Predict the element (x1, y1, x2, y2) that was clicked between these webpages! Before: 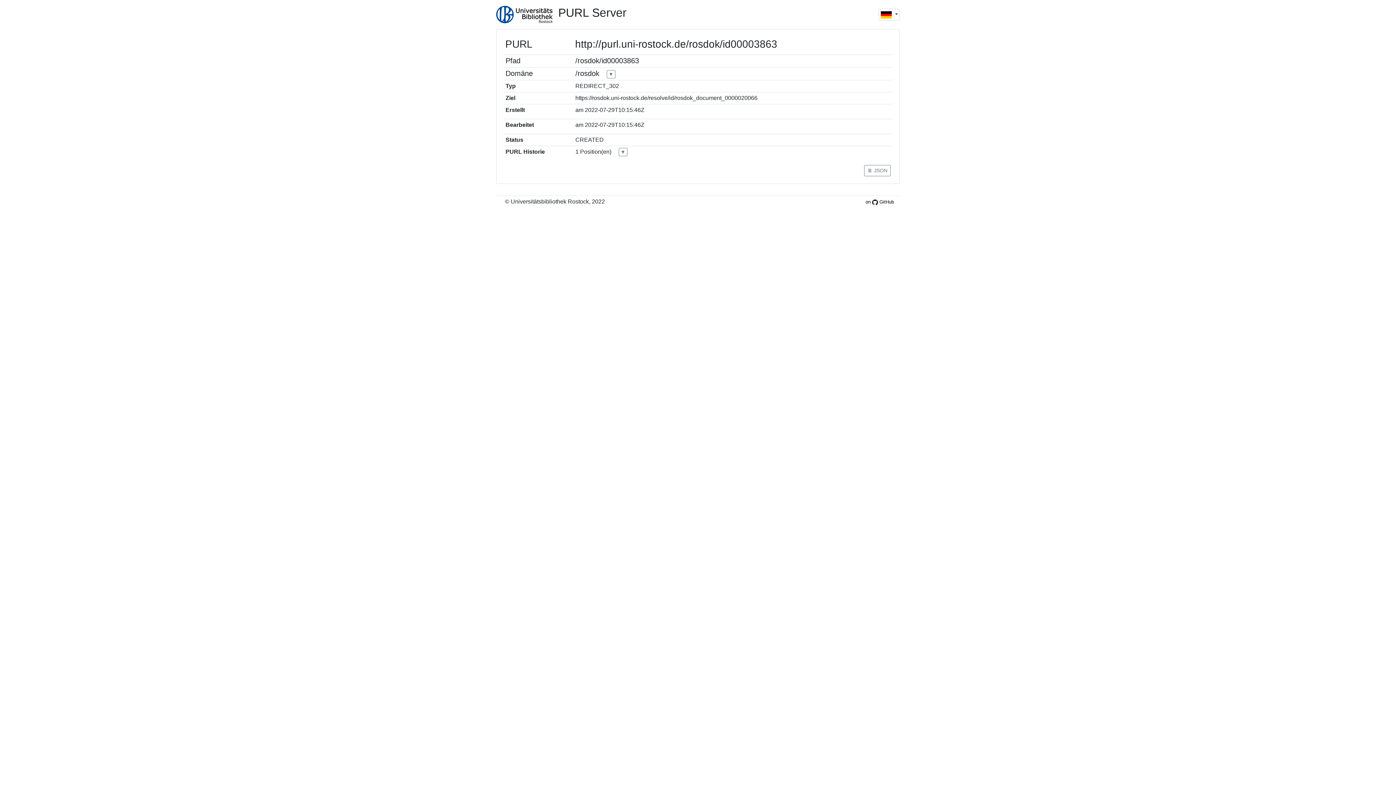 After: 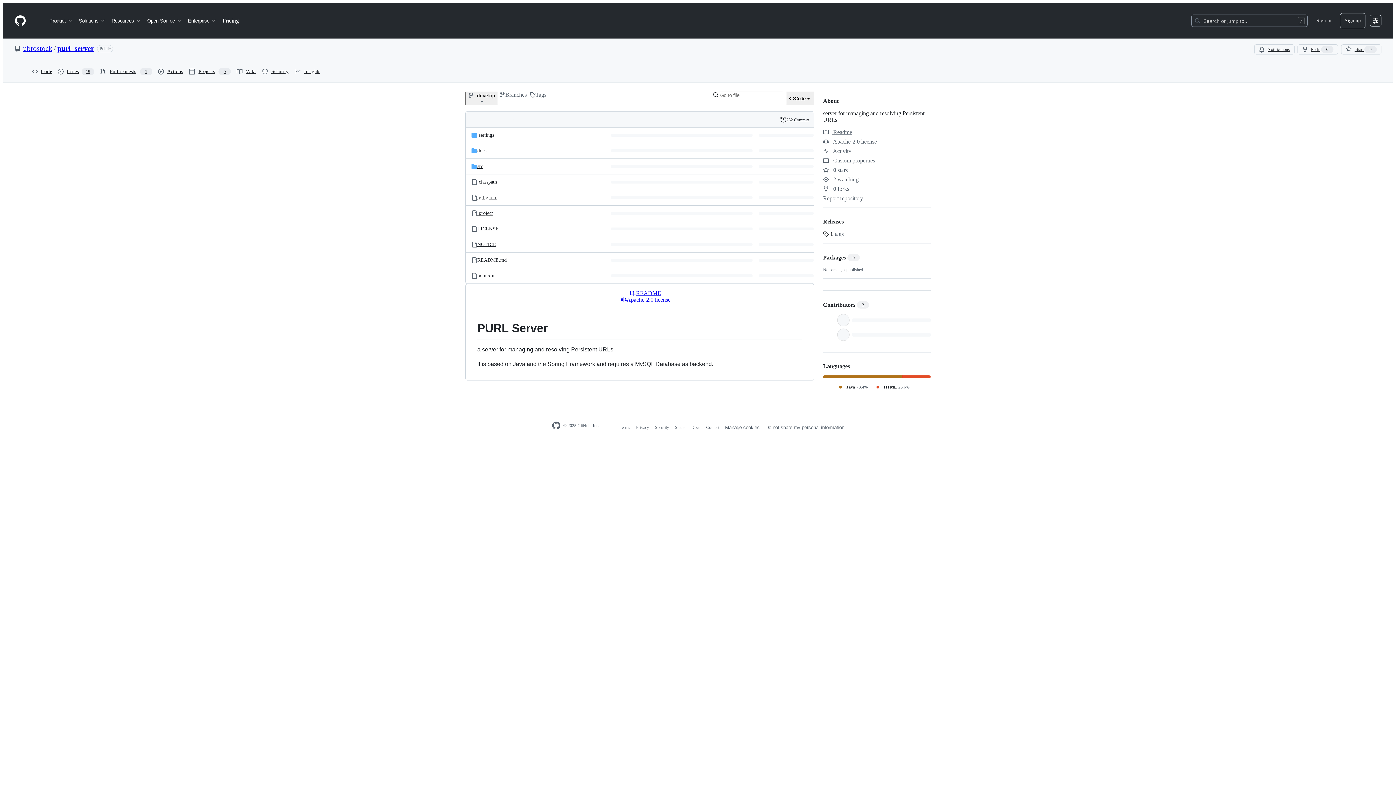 Action: bbox: (865, 199, 894, 204) label: on  GitHub